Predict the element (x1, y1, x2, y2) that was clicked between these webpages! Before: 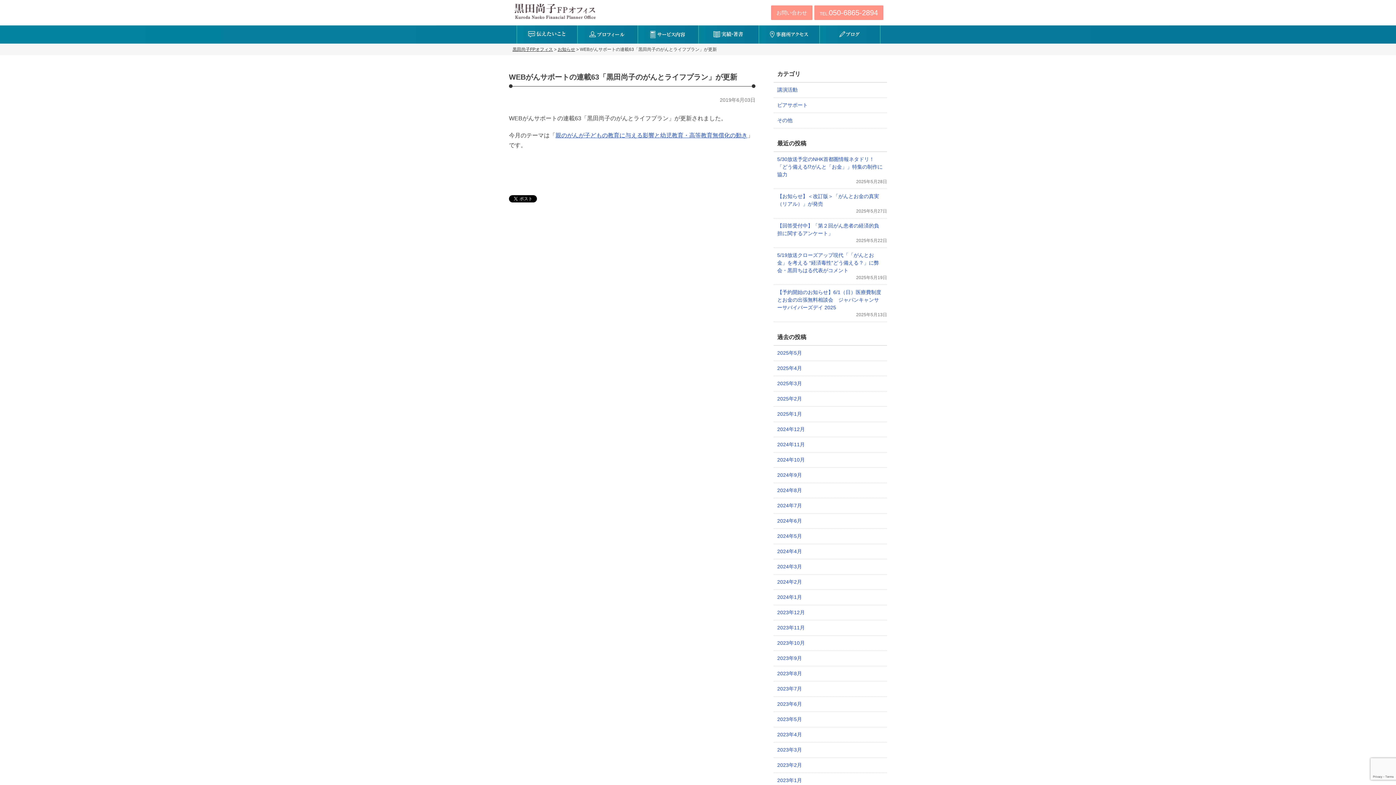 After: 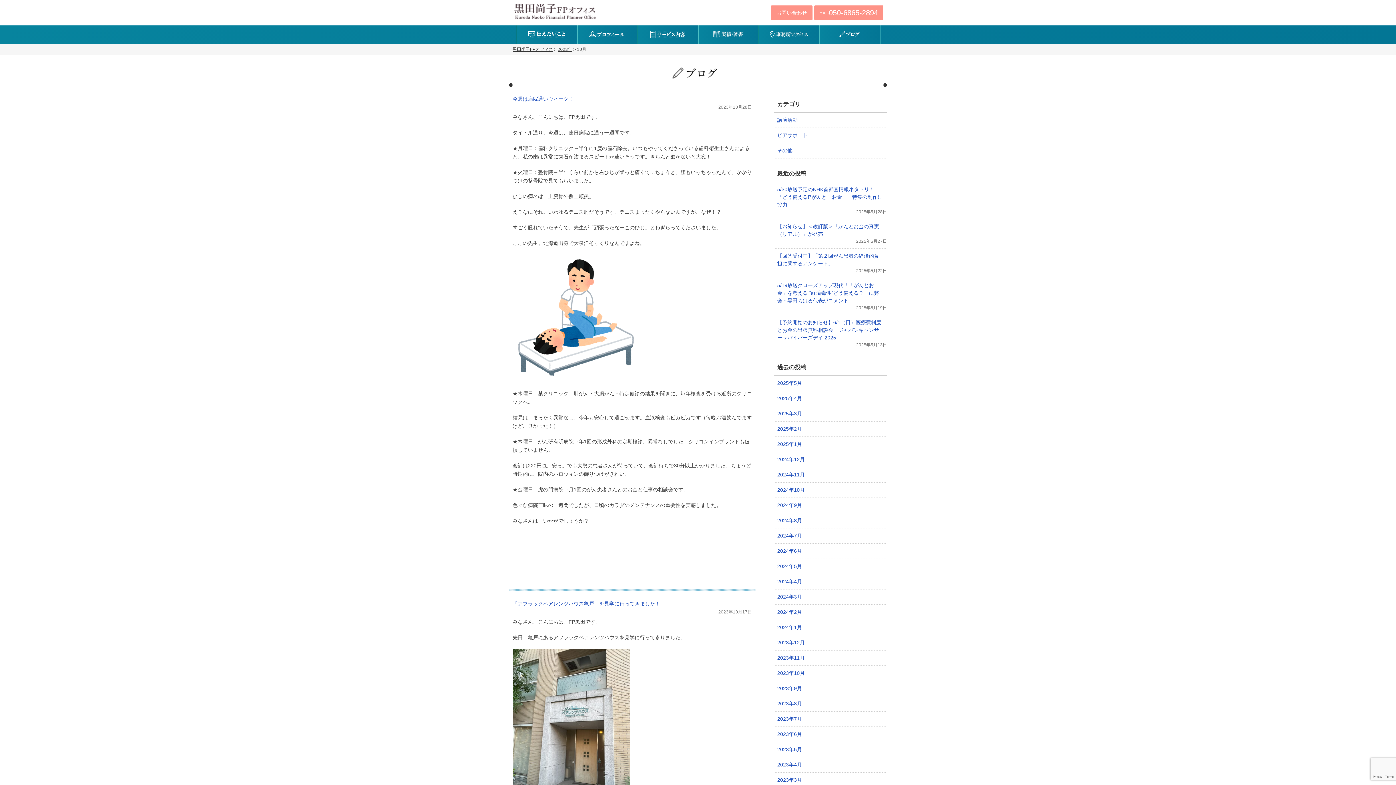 Action: label: 2023年10月 bbox: (773, 639, 887, 647)